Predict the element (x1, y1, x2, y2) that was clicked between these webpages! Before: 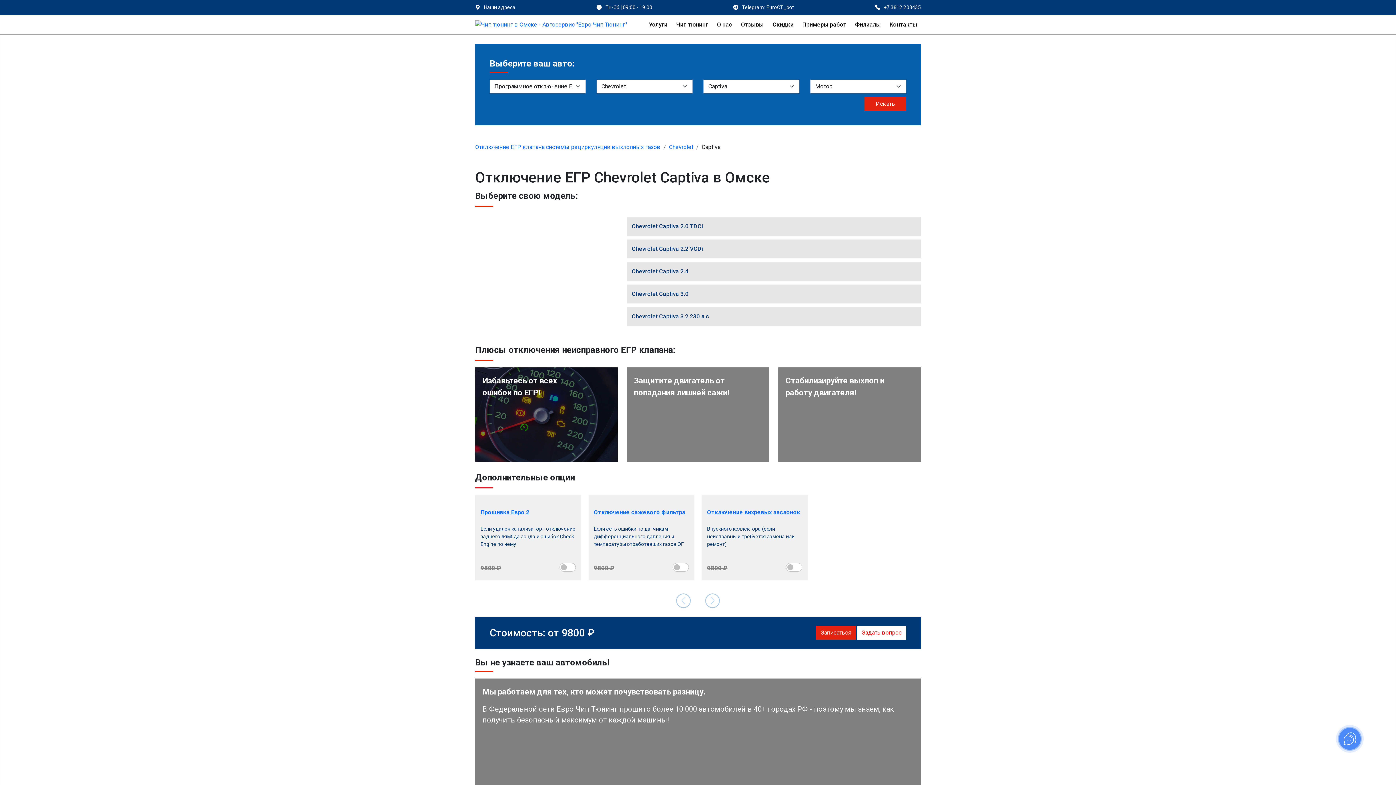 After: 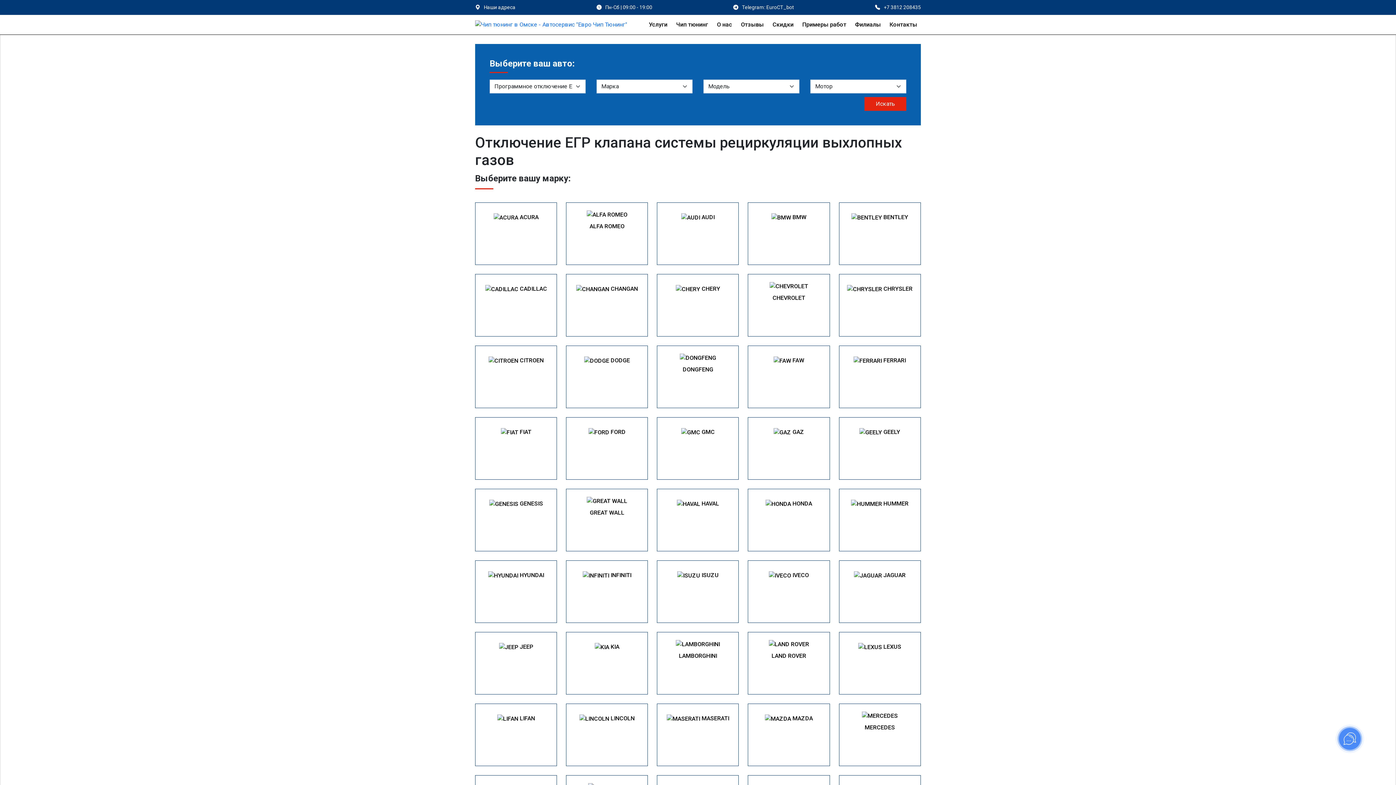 Action: bbox: (475, 143, 660, 150) label: Отключение ЕГР клапана системы рециркуляции выхлопных газов